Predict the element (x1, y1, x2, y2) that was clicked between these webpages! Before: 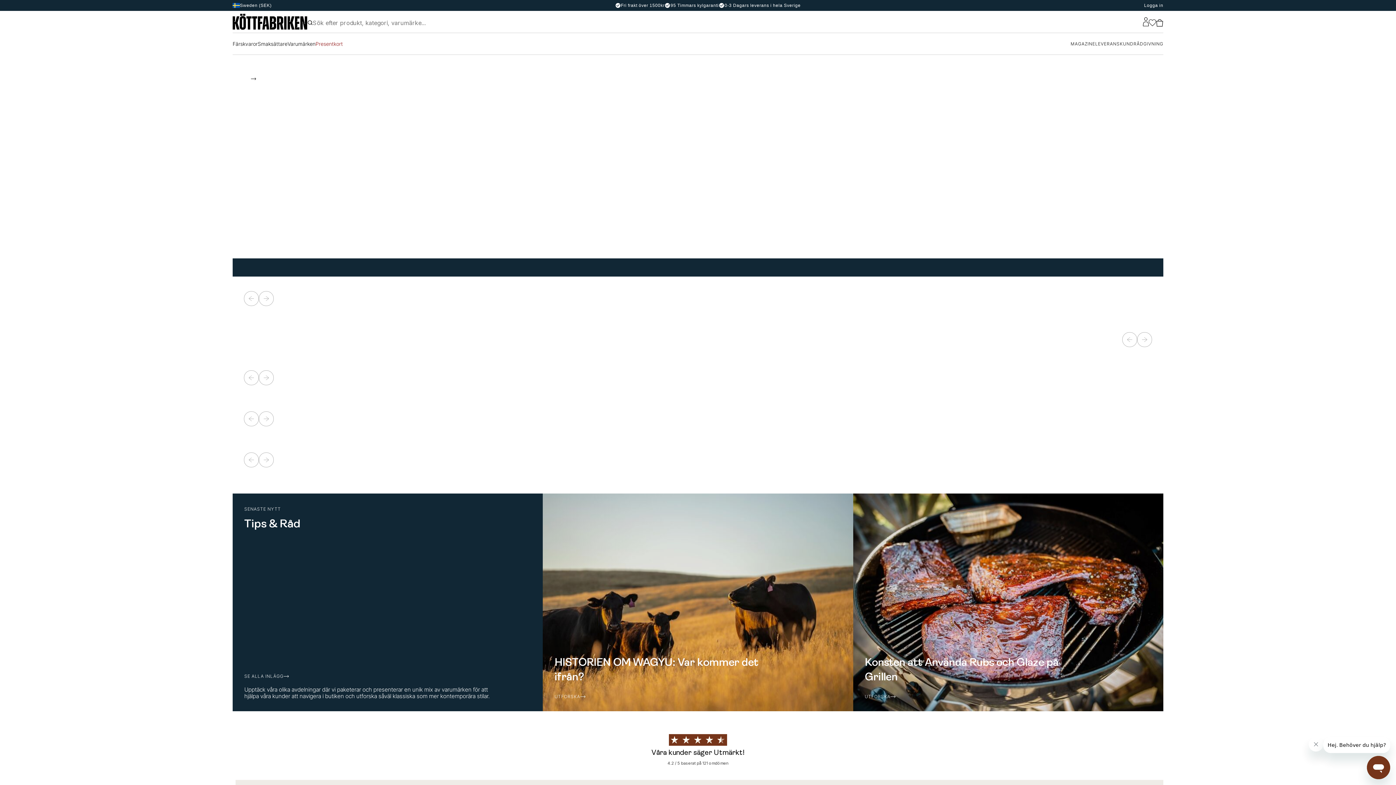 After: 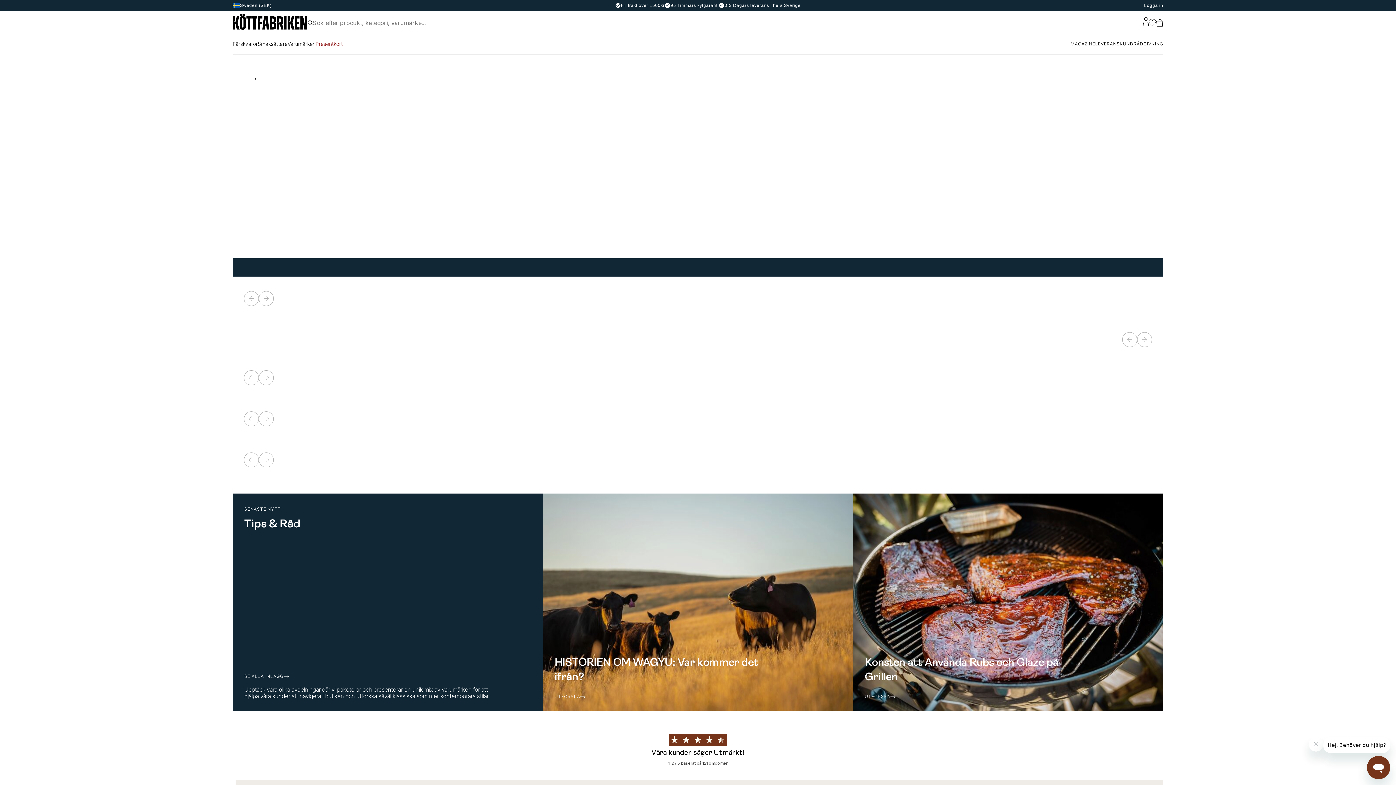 Action: label: Våra kunder säger Utmärkt!

4.2 / 5 baserat på 121 omdömen bbox: (232, 734, 1163, 765)